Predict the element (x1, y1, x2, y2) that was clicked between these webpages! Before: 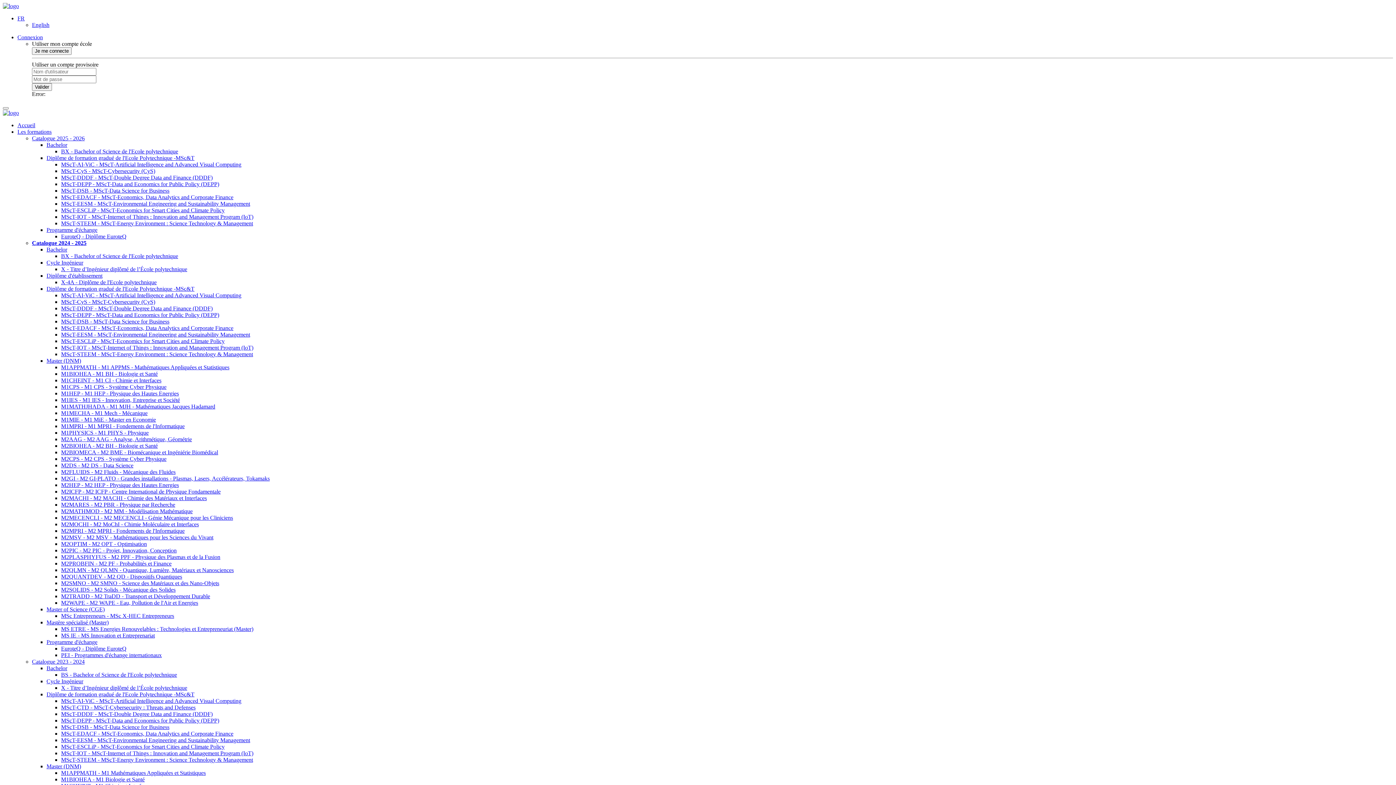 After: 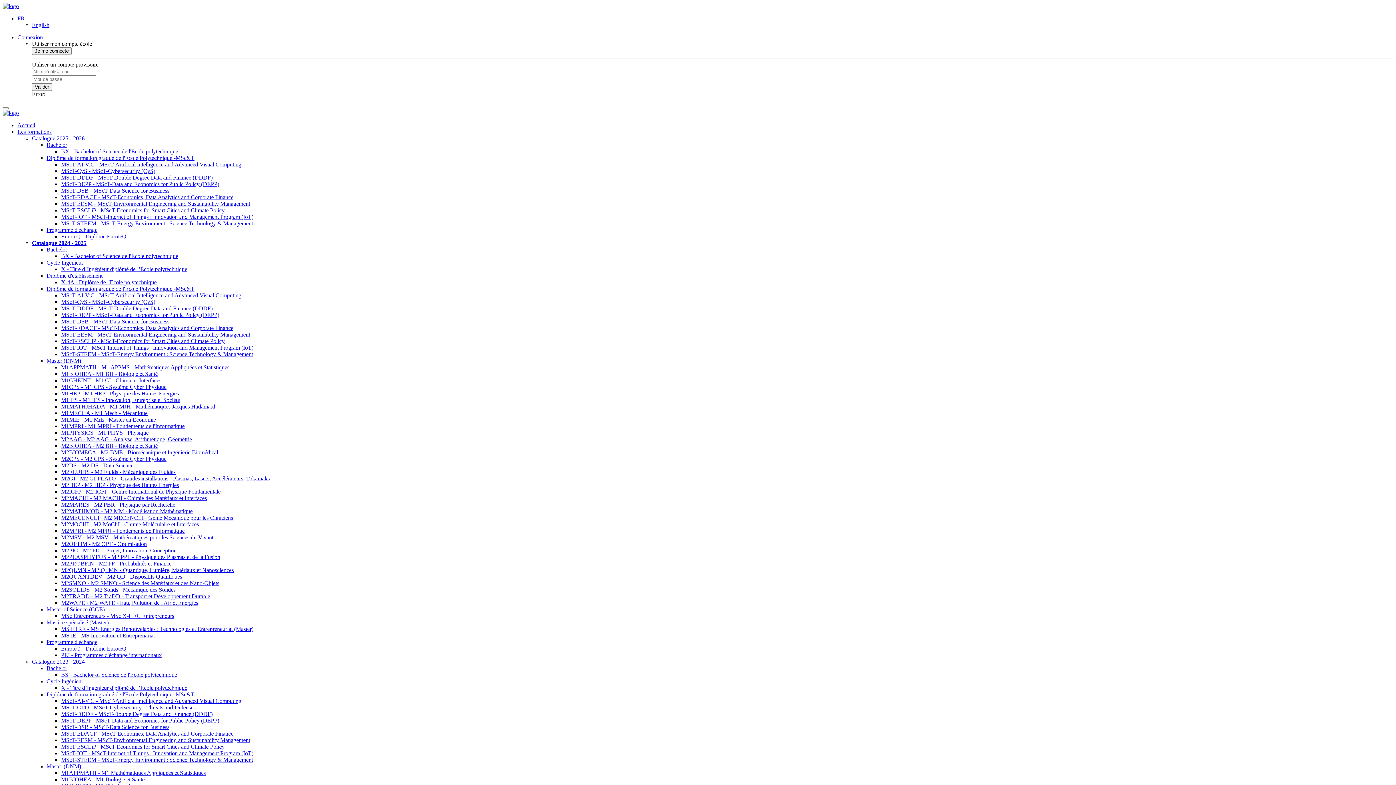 Action: label: Bachelor bbox: (46, 665, 67, 671)